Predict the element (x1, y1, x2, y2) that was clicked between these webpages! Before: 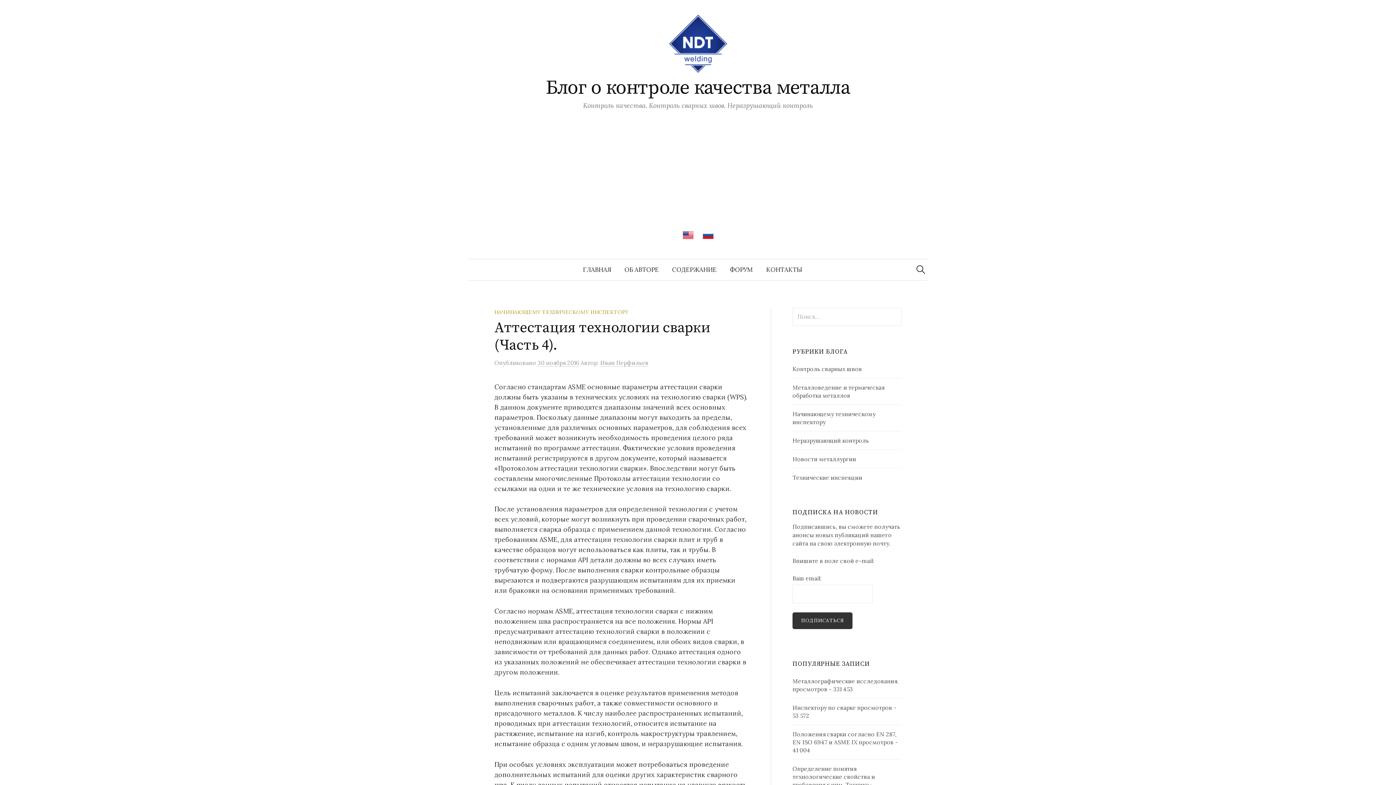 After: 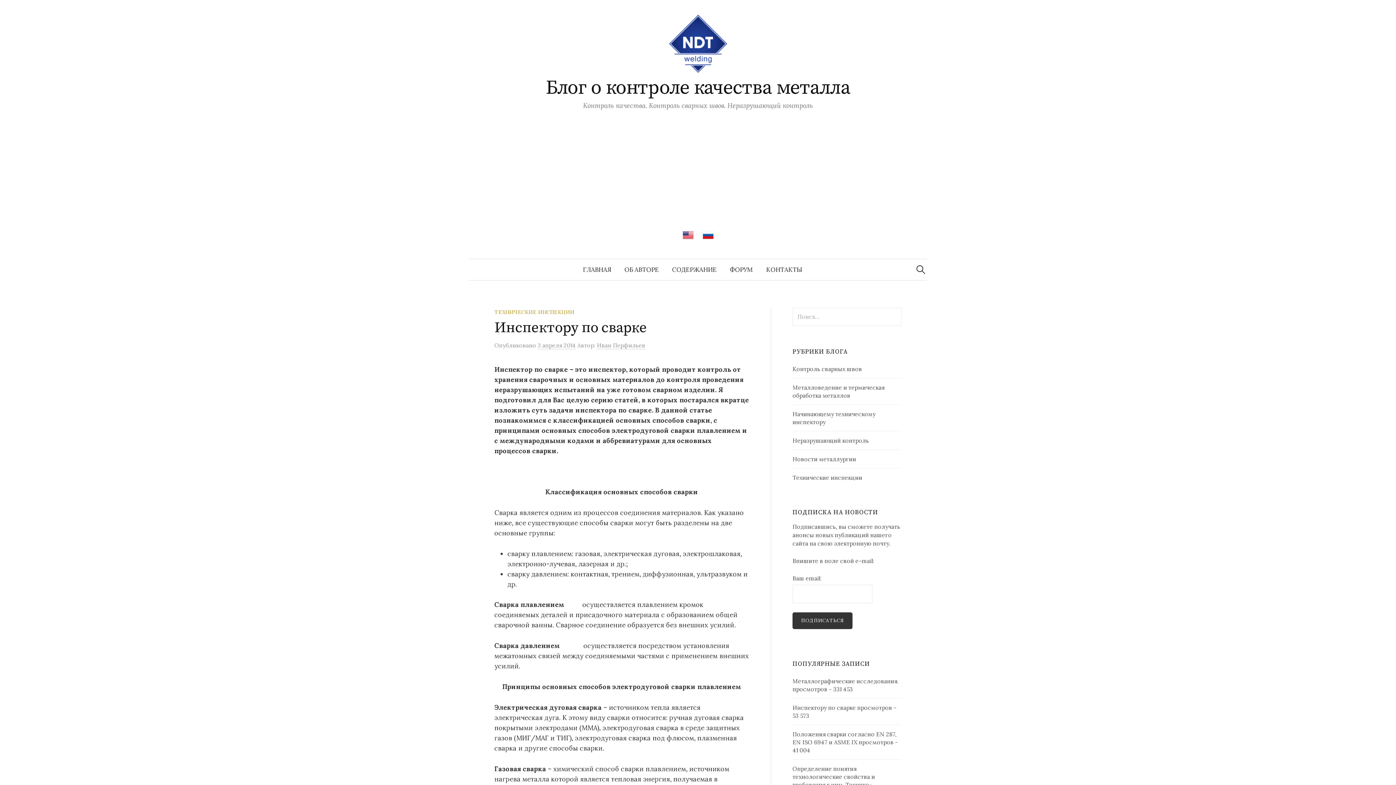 Action: bbox: (792, 704, 856, 711) label: Инспектору по сварке